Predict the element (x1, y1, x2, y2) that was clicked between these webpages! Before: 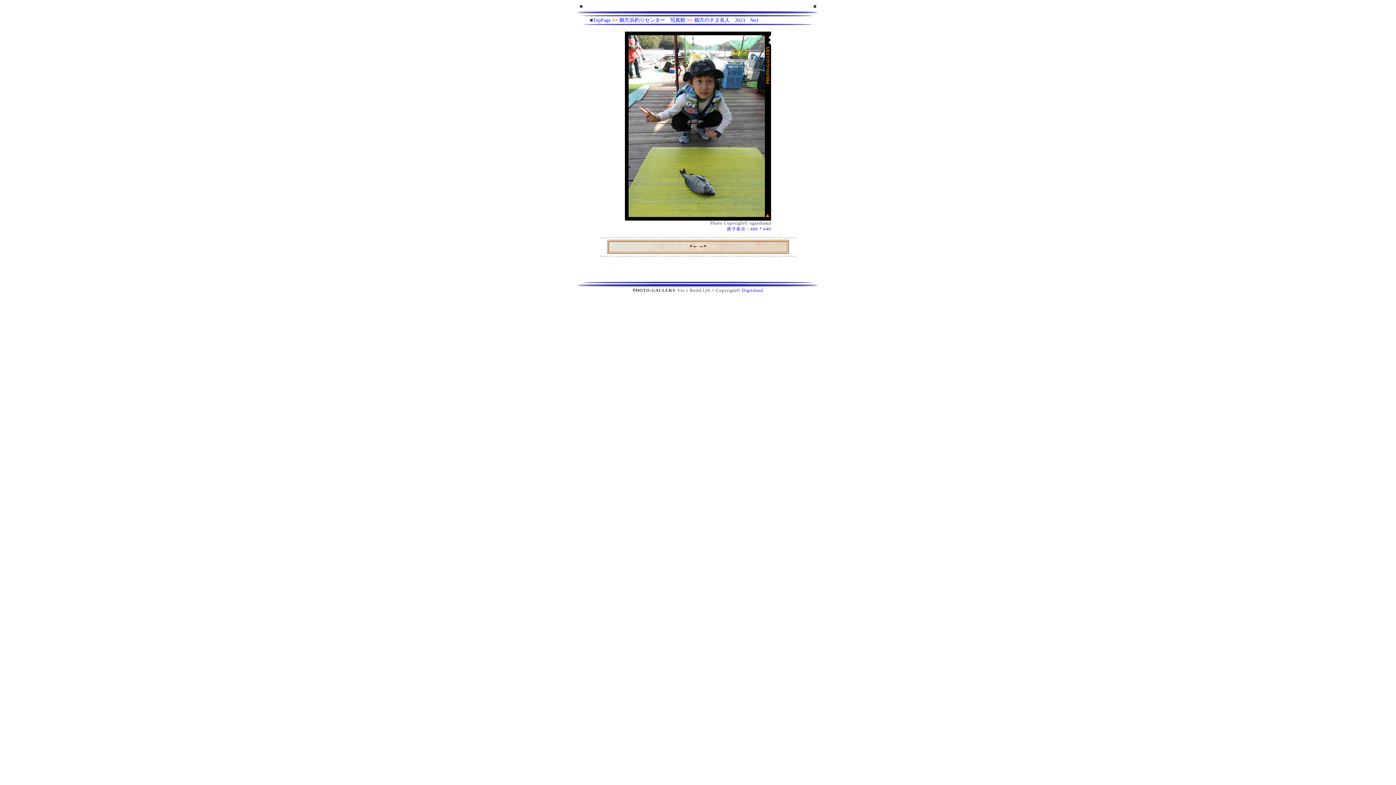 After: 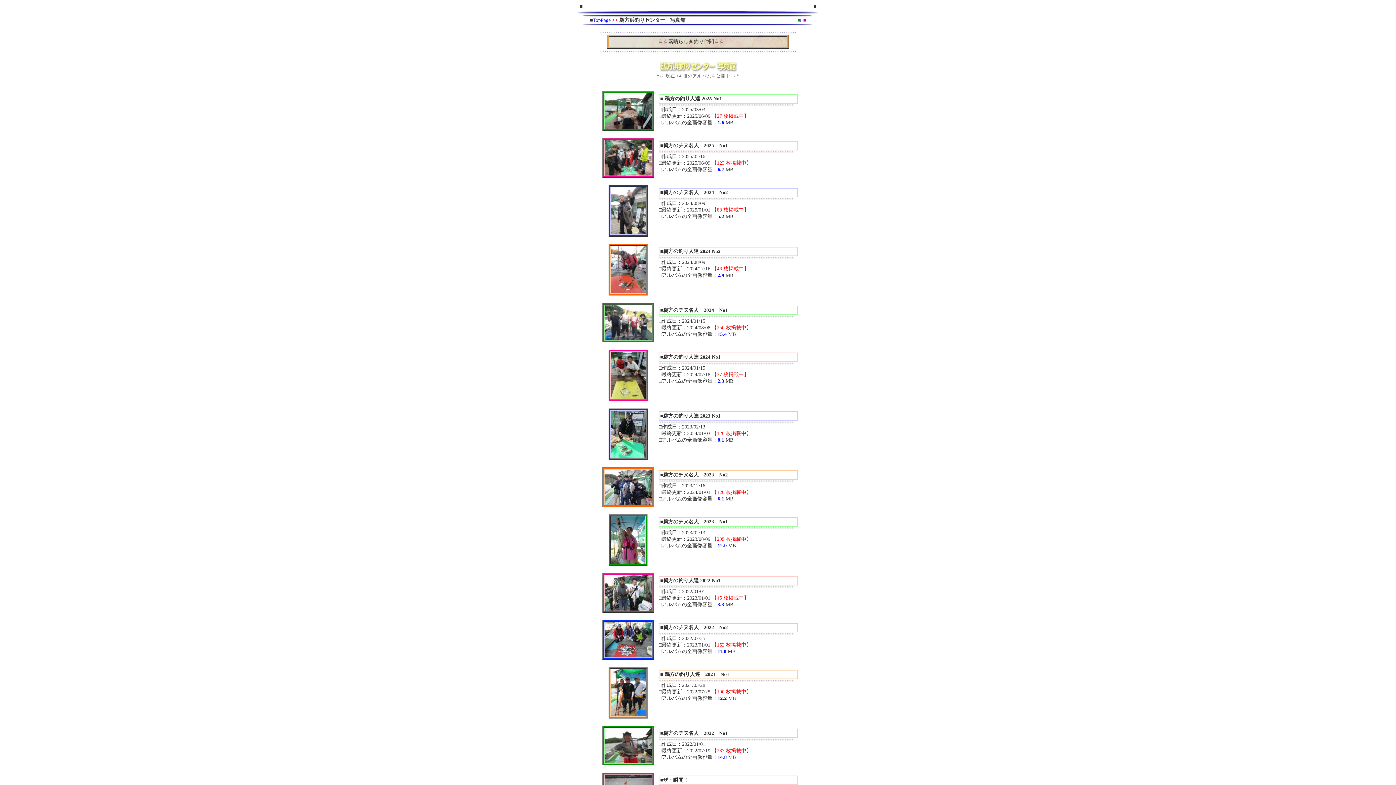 Action: label: 鵜方浜釣りセンター　写真館 bbox: (619, 17, 685, 22)